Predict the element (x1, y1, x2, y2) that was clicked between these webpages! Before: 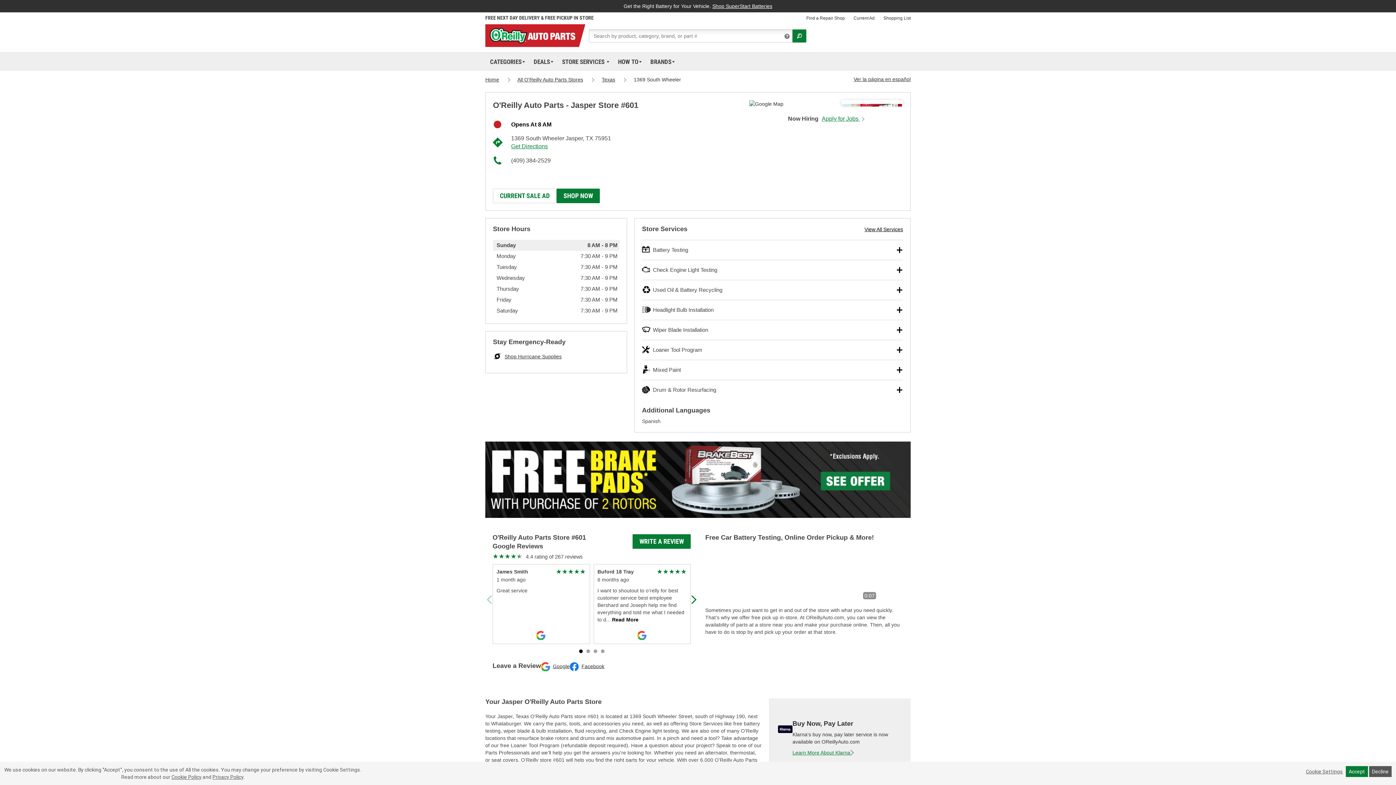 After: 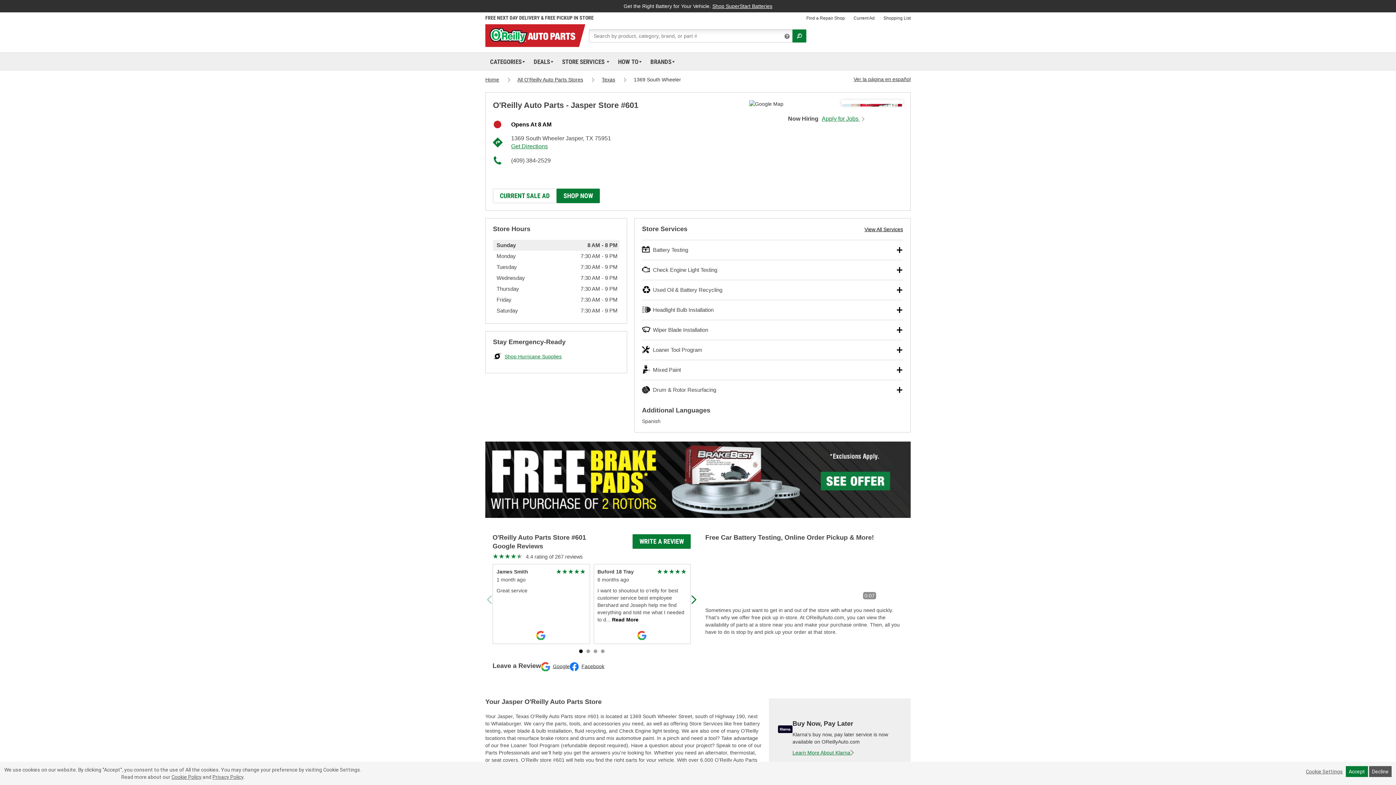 Action: label: Shop Hurricane Supplies bbox: (504, 353, 561, 359)